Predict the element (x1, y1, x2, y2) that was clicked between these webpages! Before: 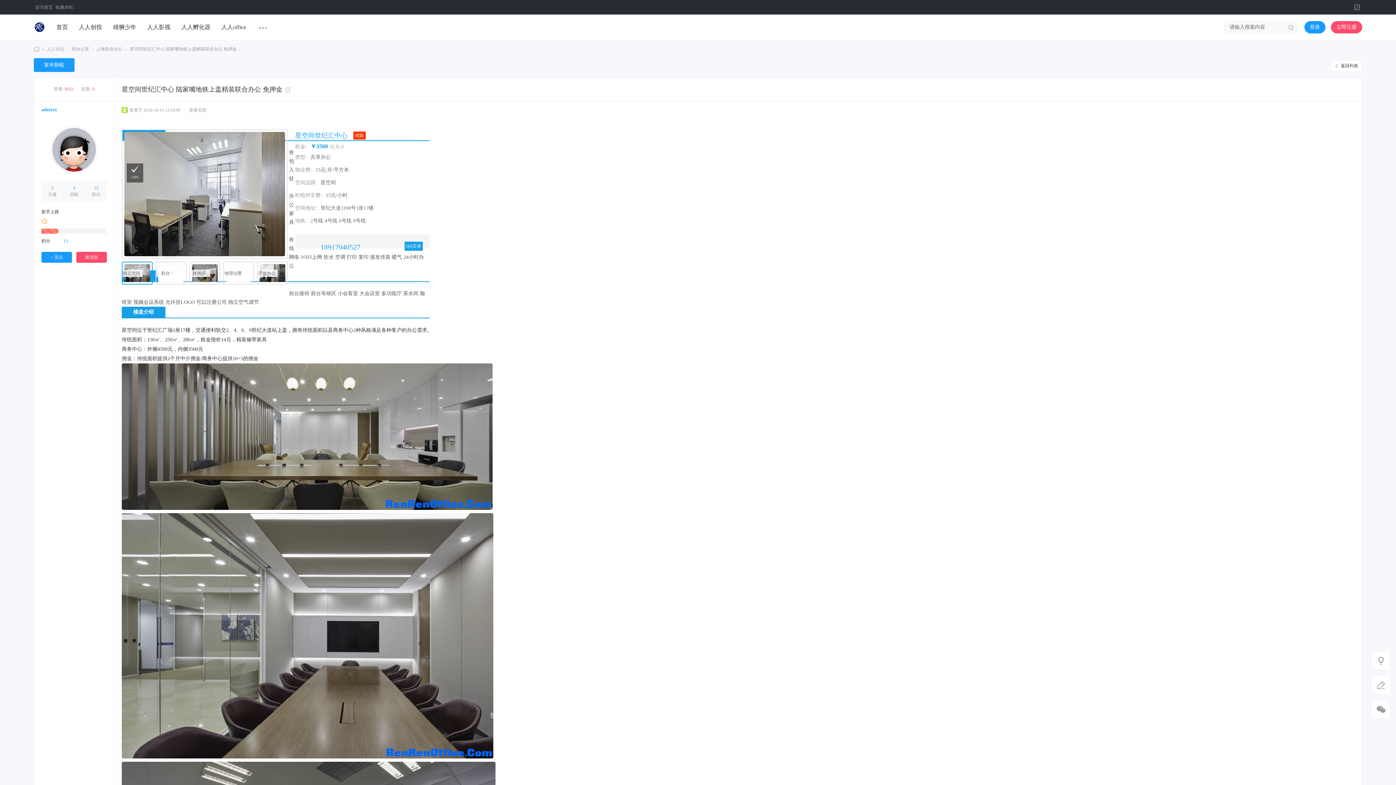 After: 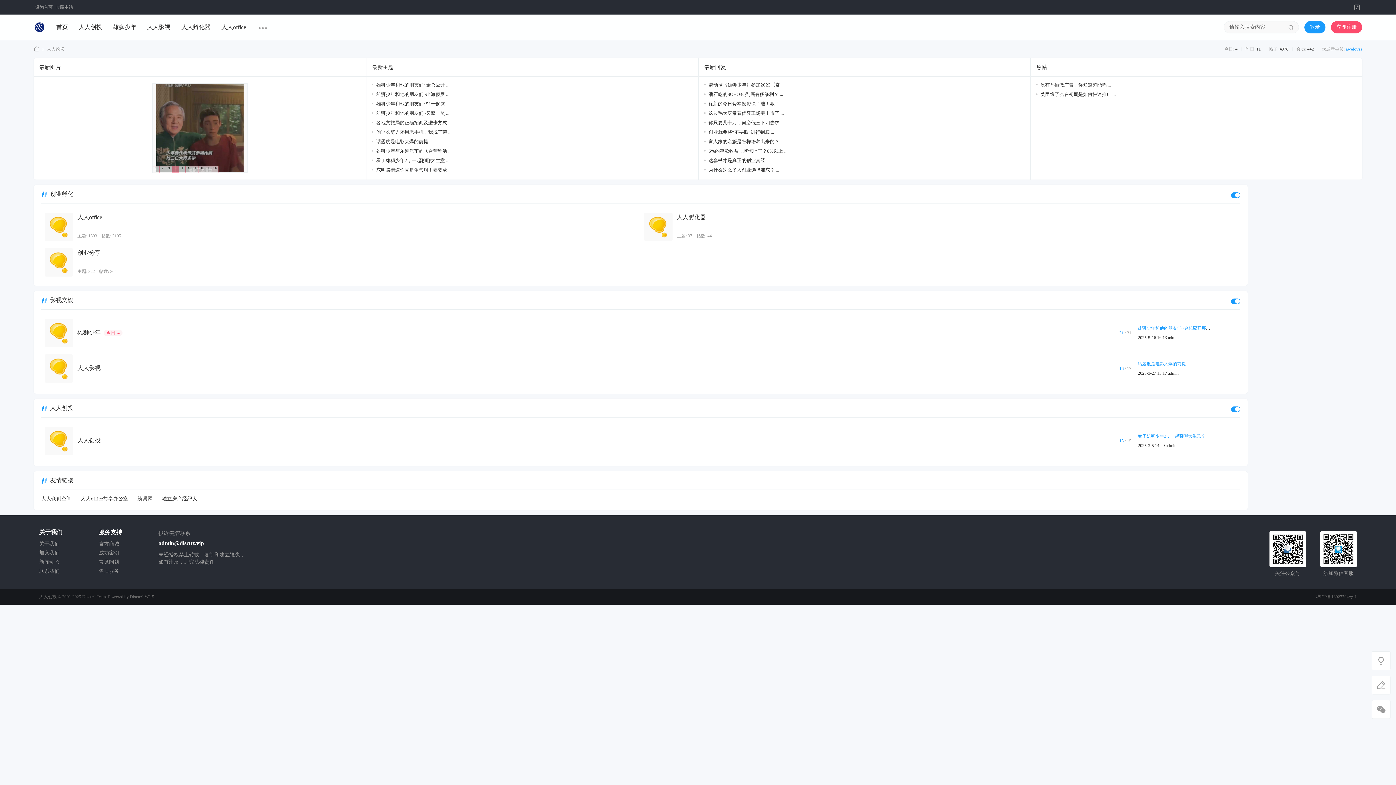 Action: bbox: (46, 44, 64, 54) label: 人人论坛